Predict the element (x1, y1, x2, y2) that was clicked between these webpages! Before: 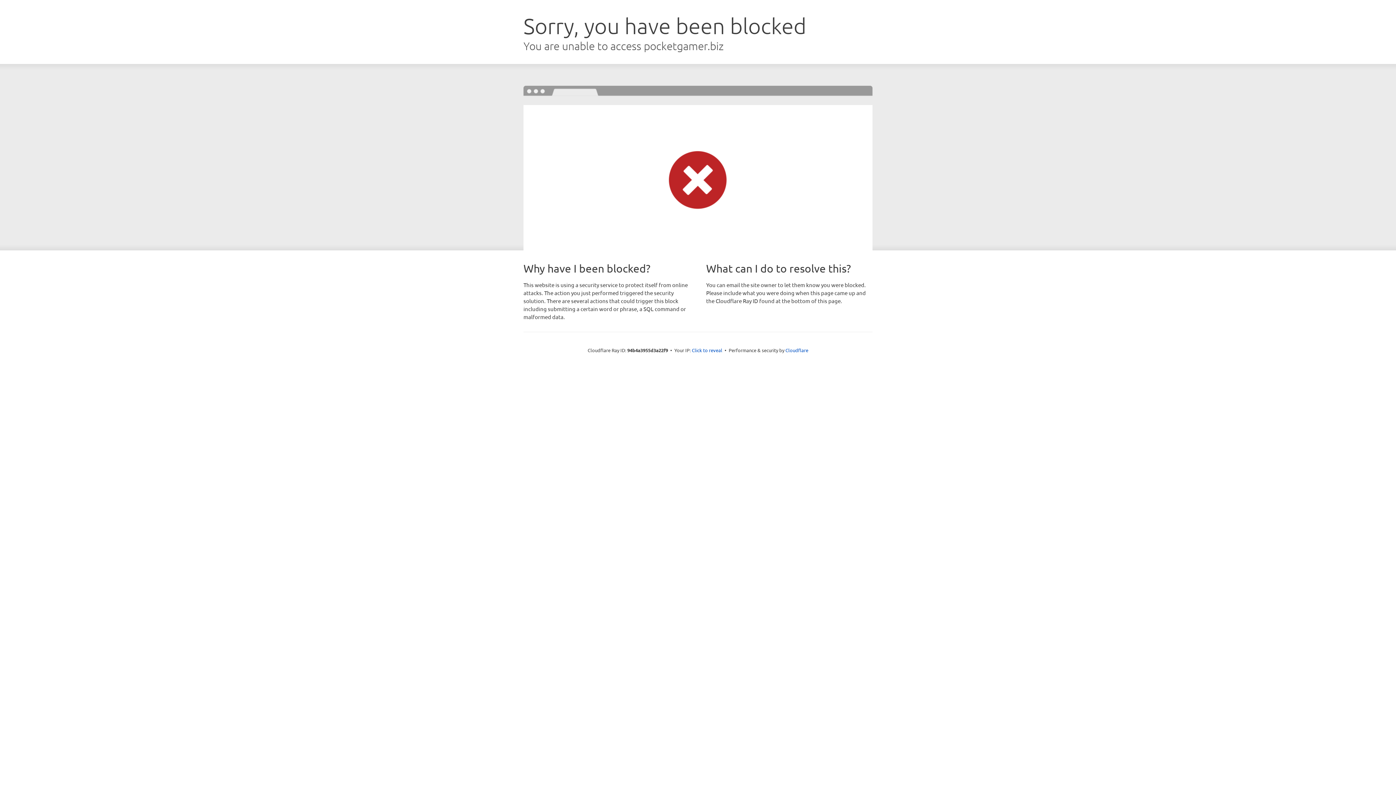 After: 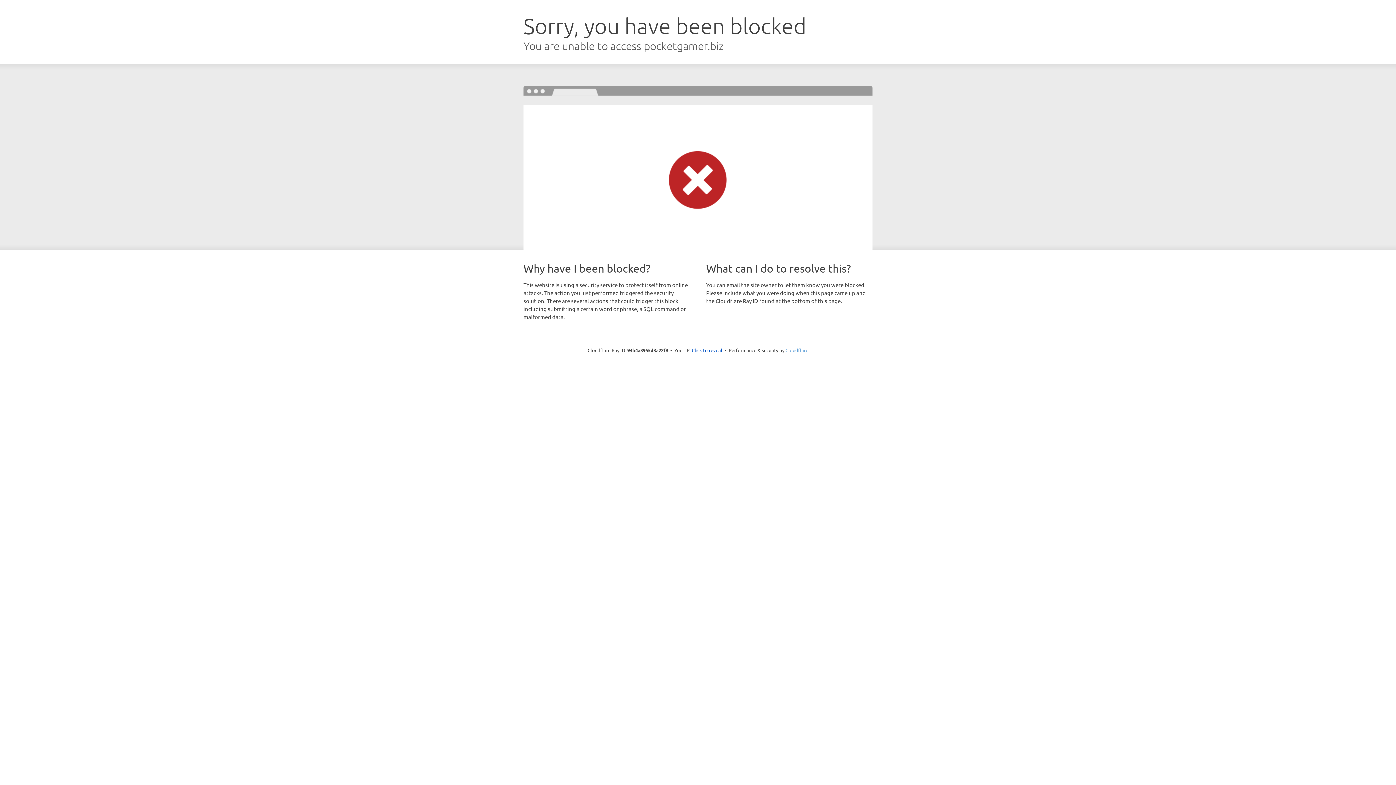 Action: label: Cloudflare bbox: (785, 347, 808, 353)